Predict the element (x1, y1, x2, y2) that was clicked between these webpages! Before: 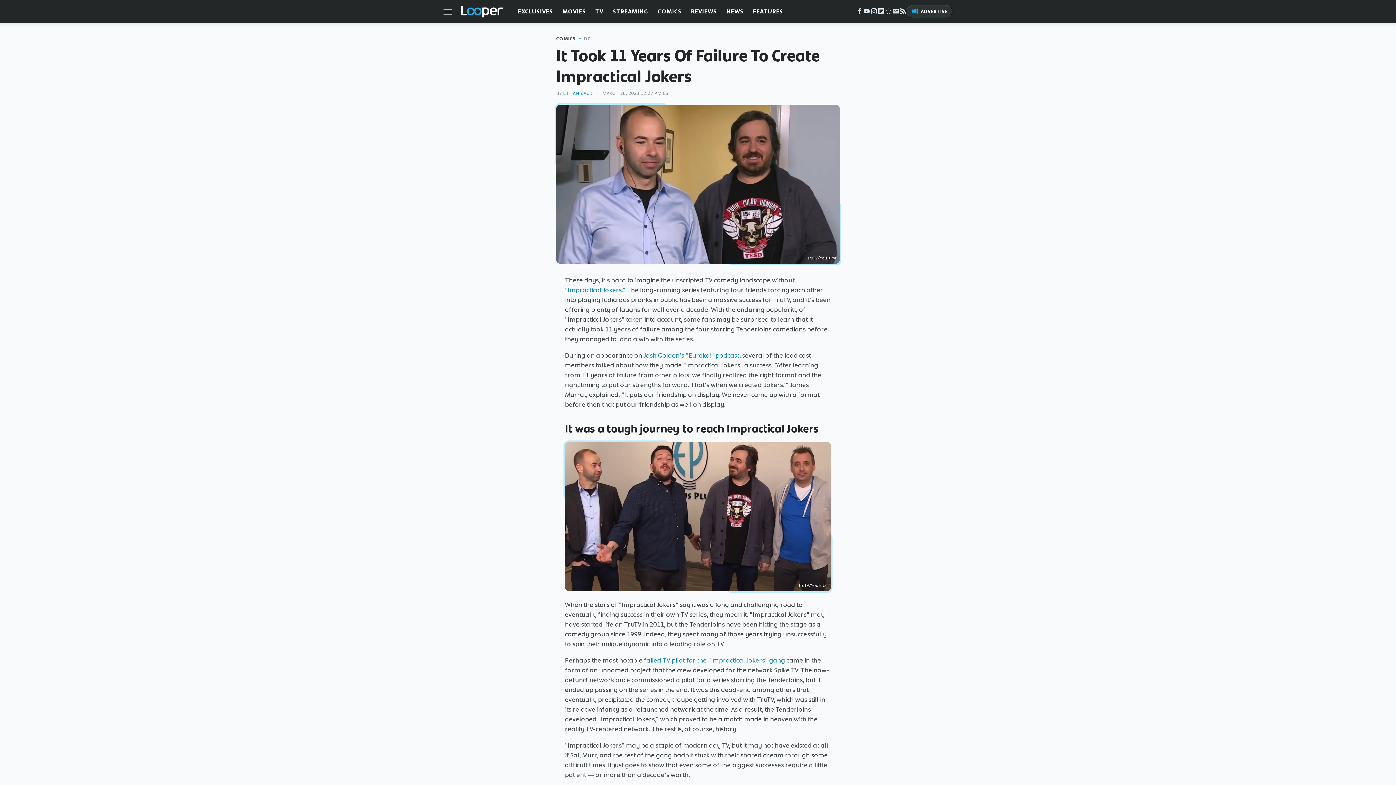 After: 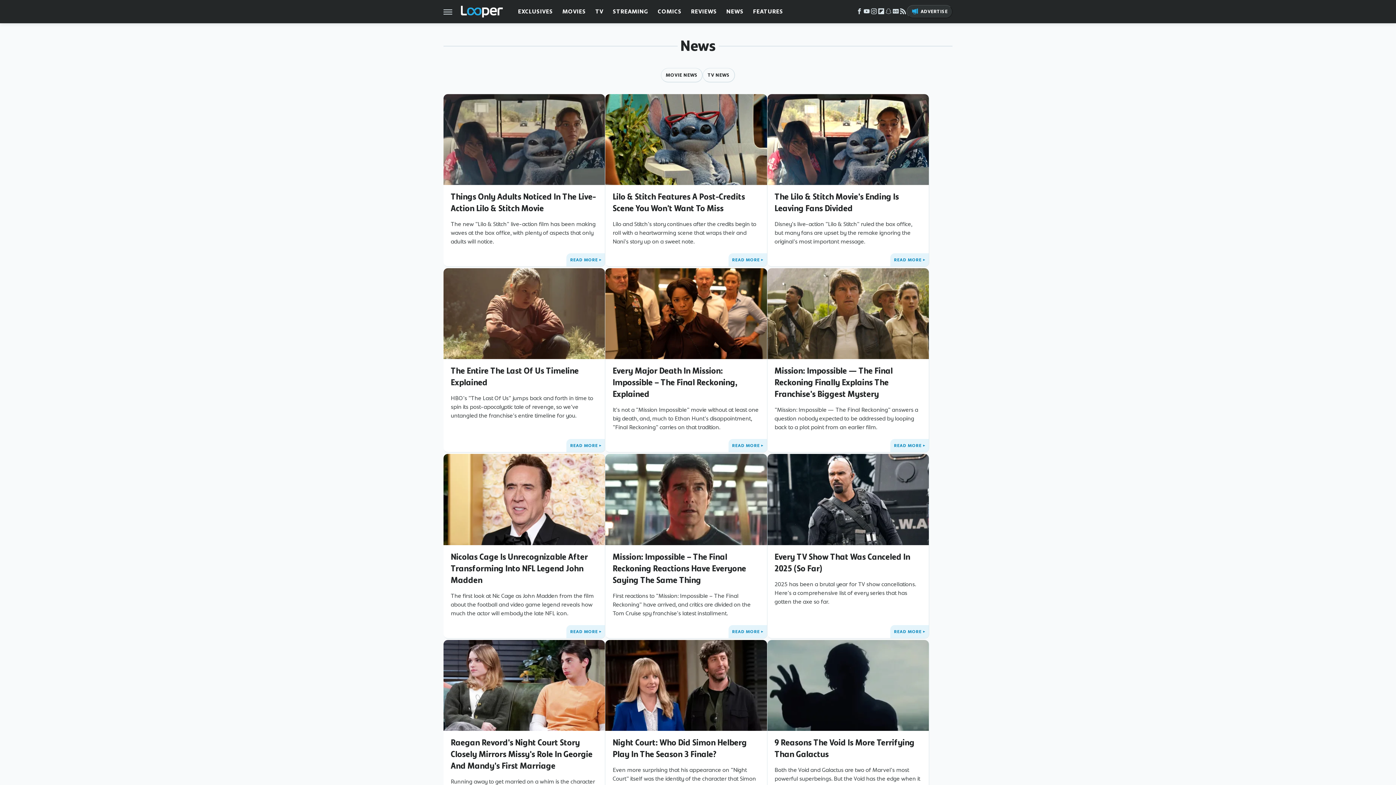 Action: label: NEWS bbox: (726, 0, 743, 23)